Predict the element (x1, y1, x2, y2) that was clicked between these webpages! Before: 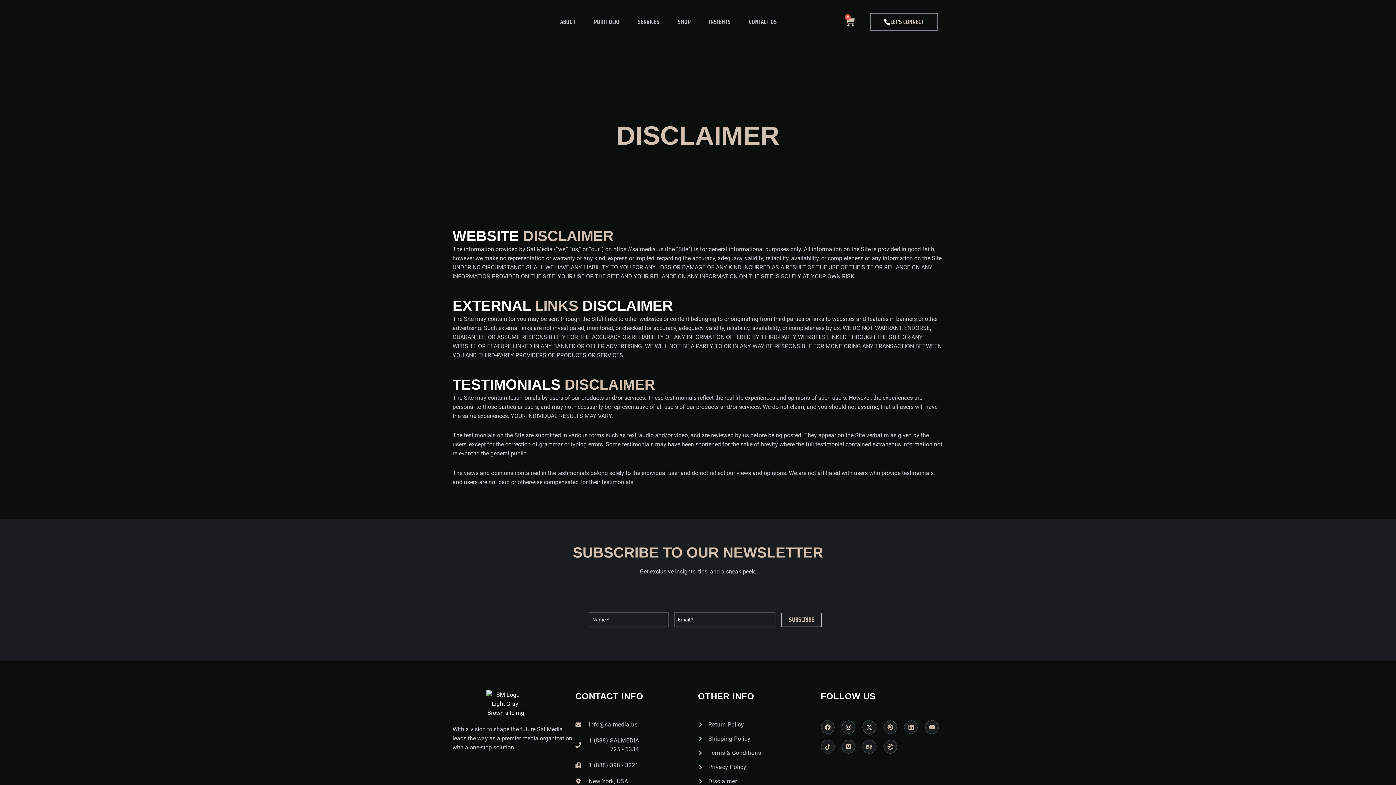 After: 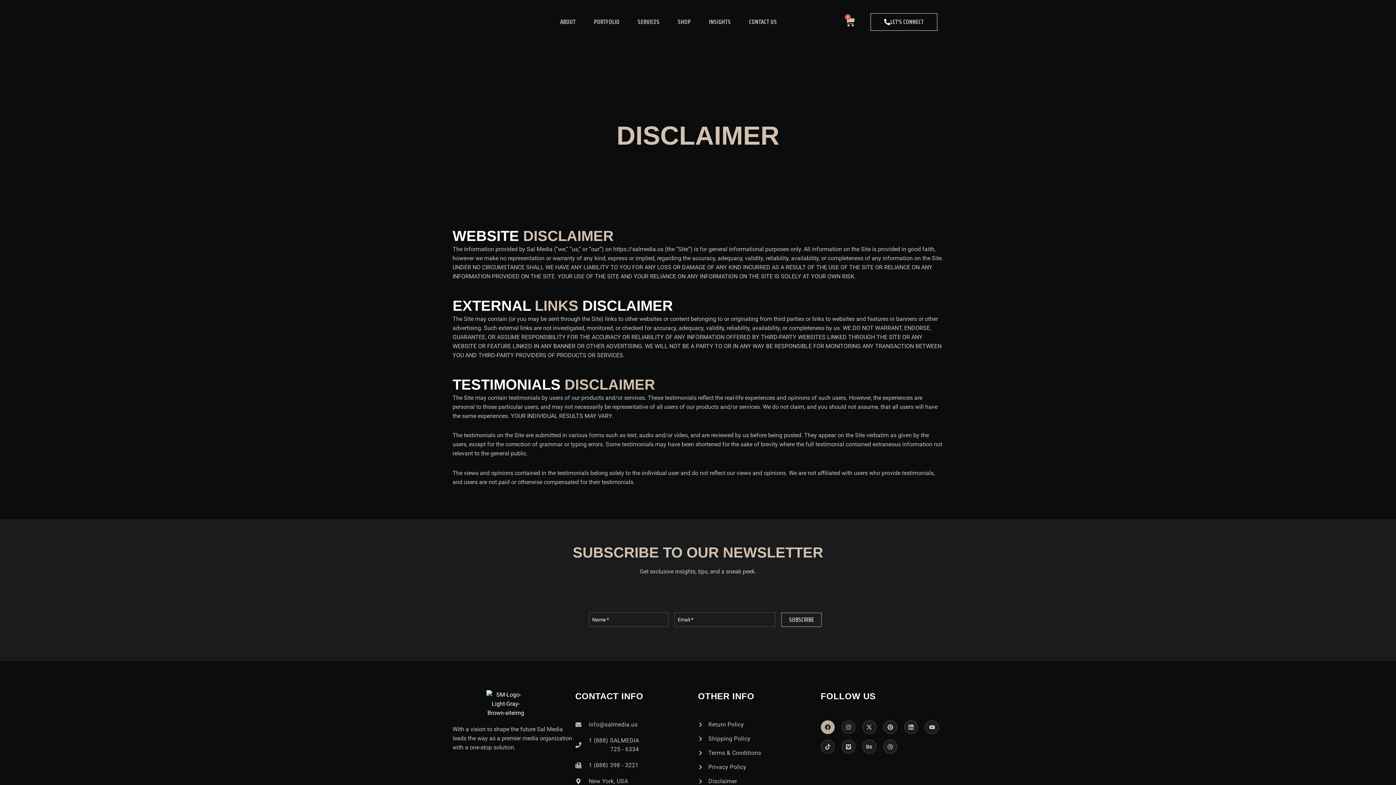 Action: bbox: (820, 720, 834, 734) label: Facebook